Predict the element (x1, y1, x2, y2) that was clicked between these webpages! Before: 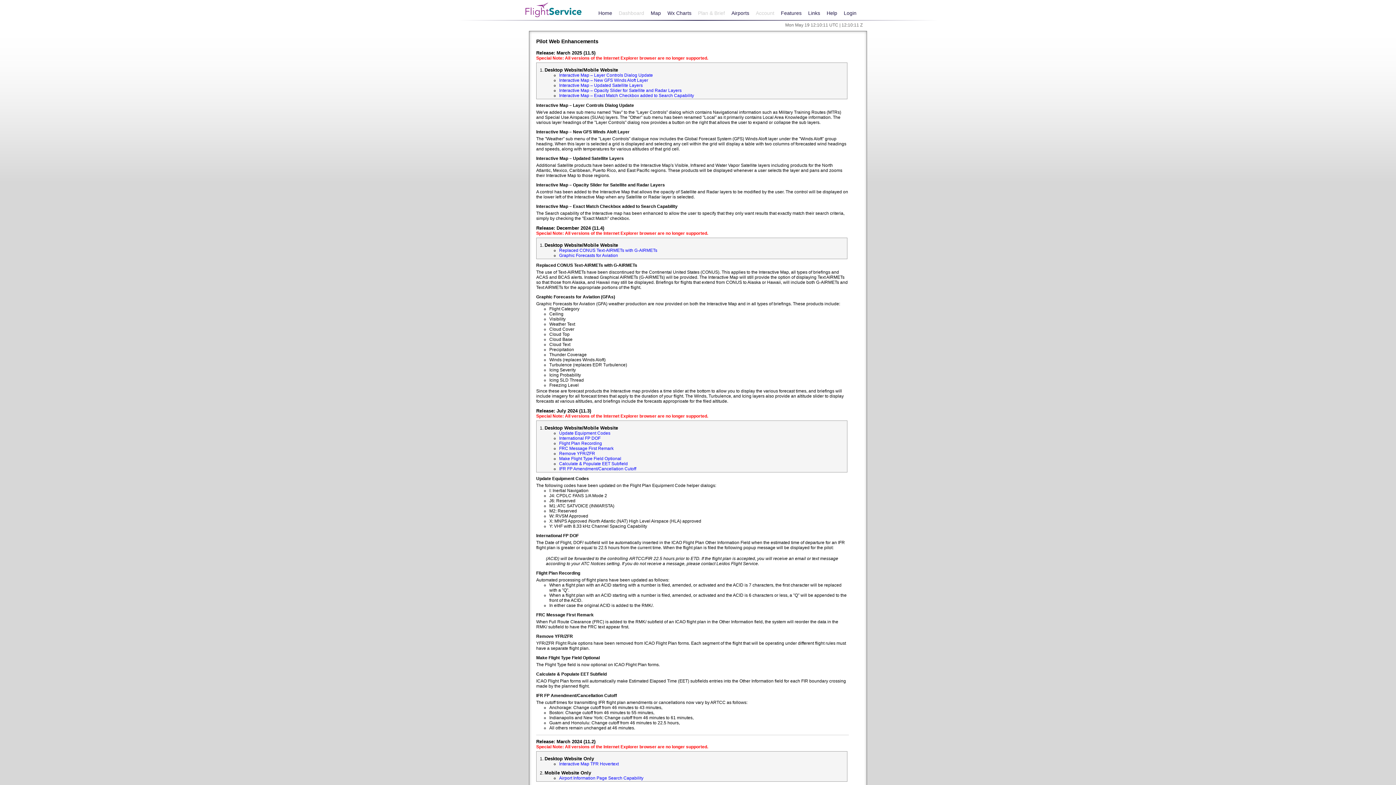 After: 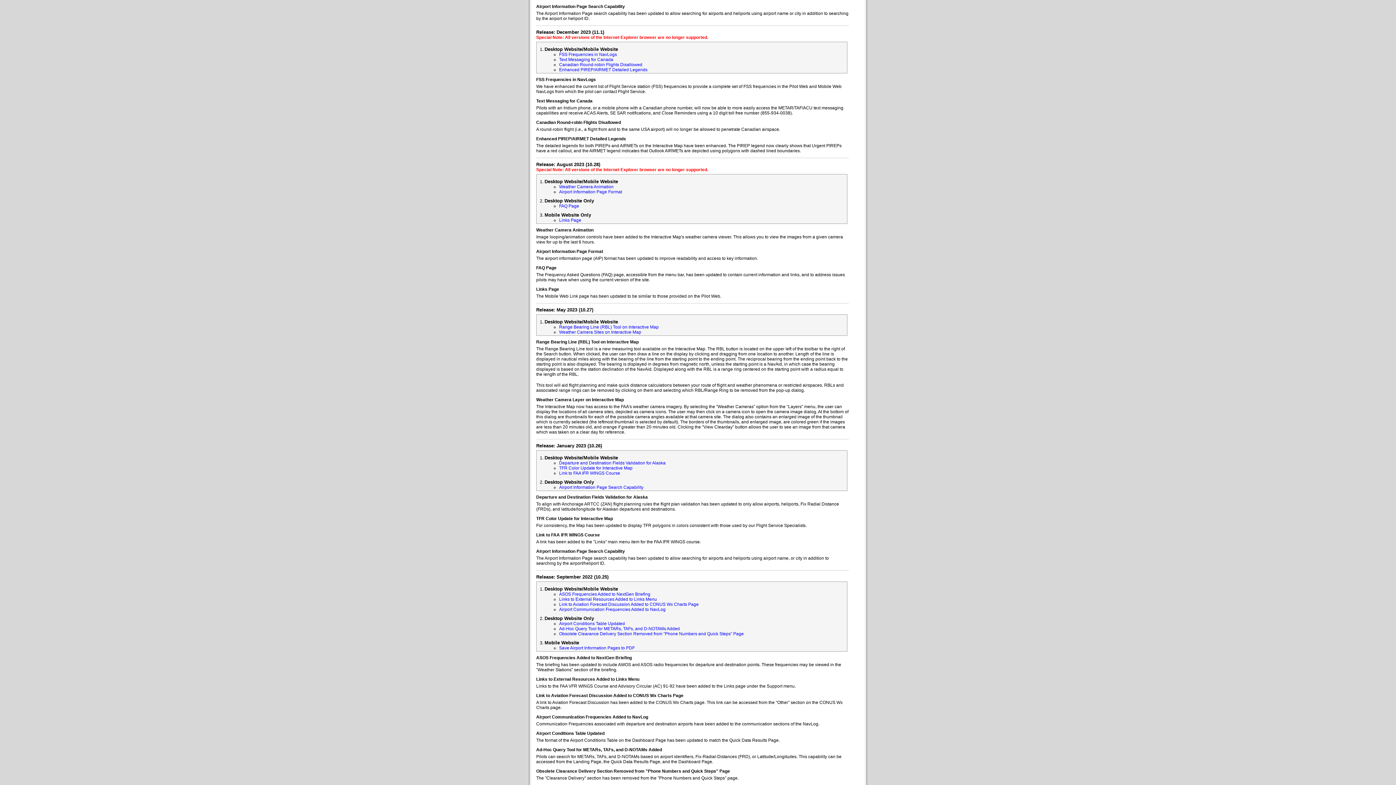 Action: bbox: (559, 775, 643, 780) label: Airport Information Page Search Capability